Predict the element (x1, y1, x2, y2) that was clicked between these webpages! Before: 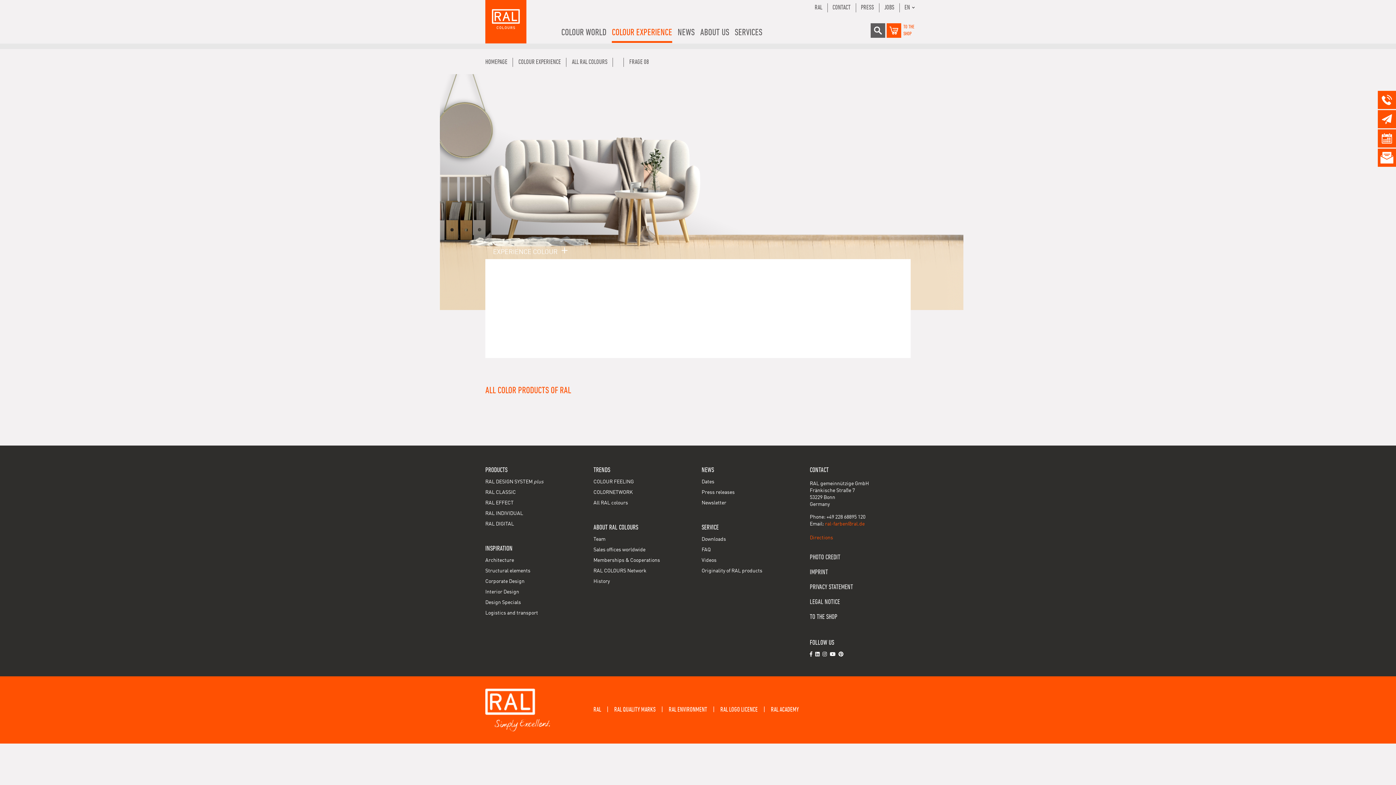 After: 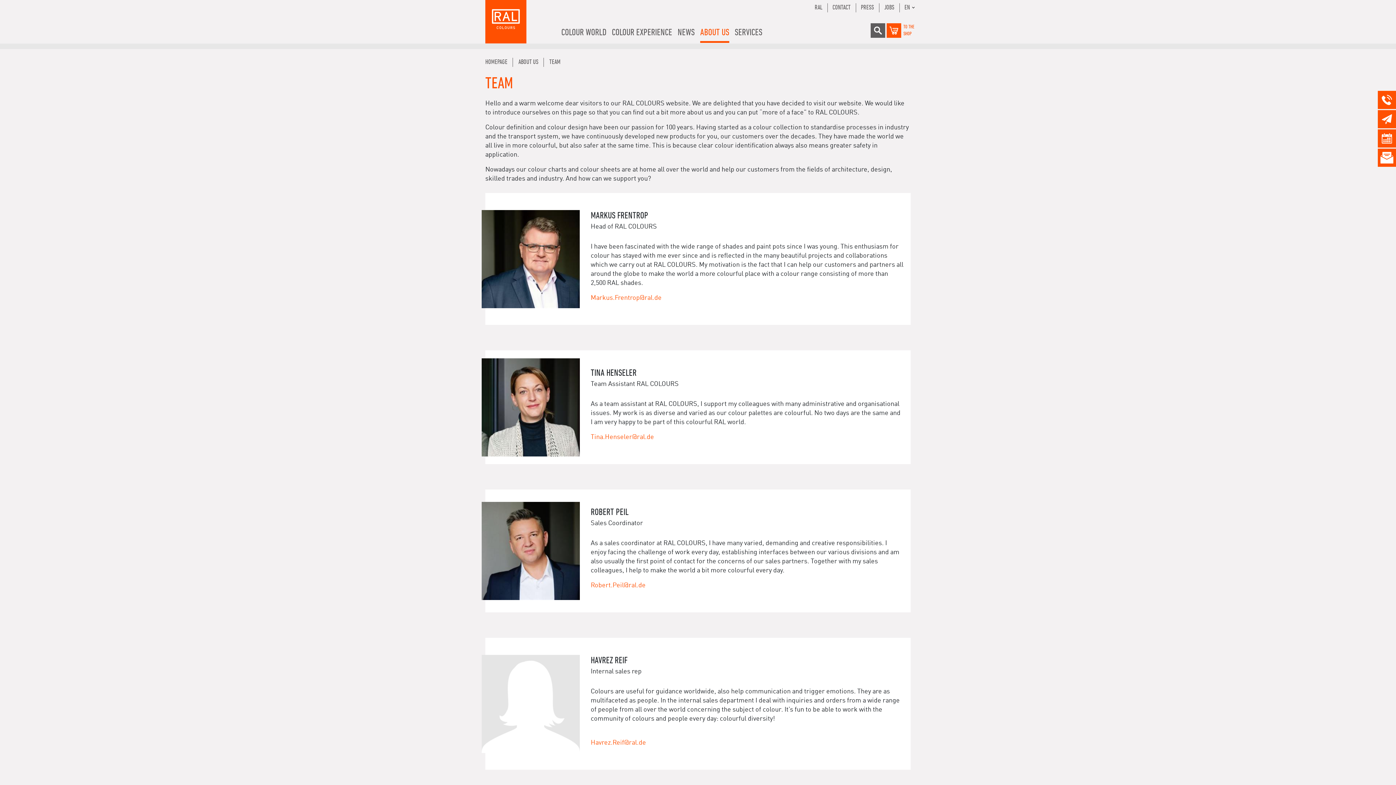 Action: label: Team bbox: (593, 537, 605, 542)